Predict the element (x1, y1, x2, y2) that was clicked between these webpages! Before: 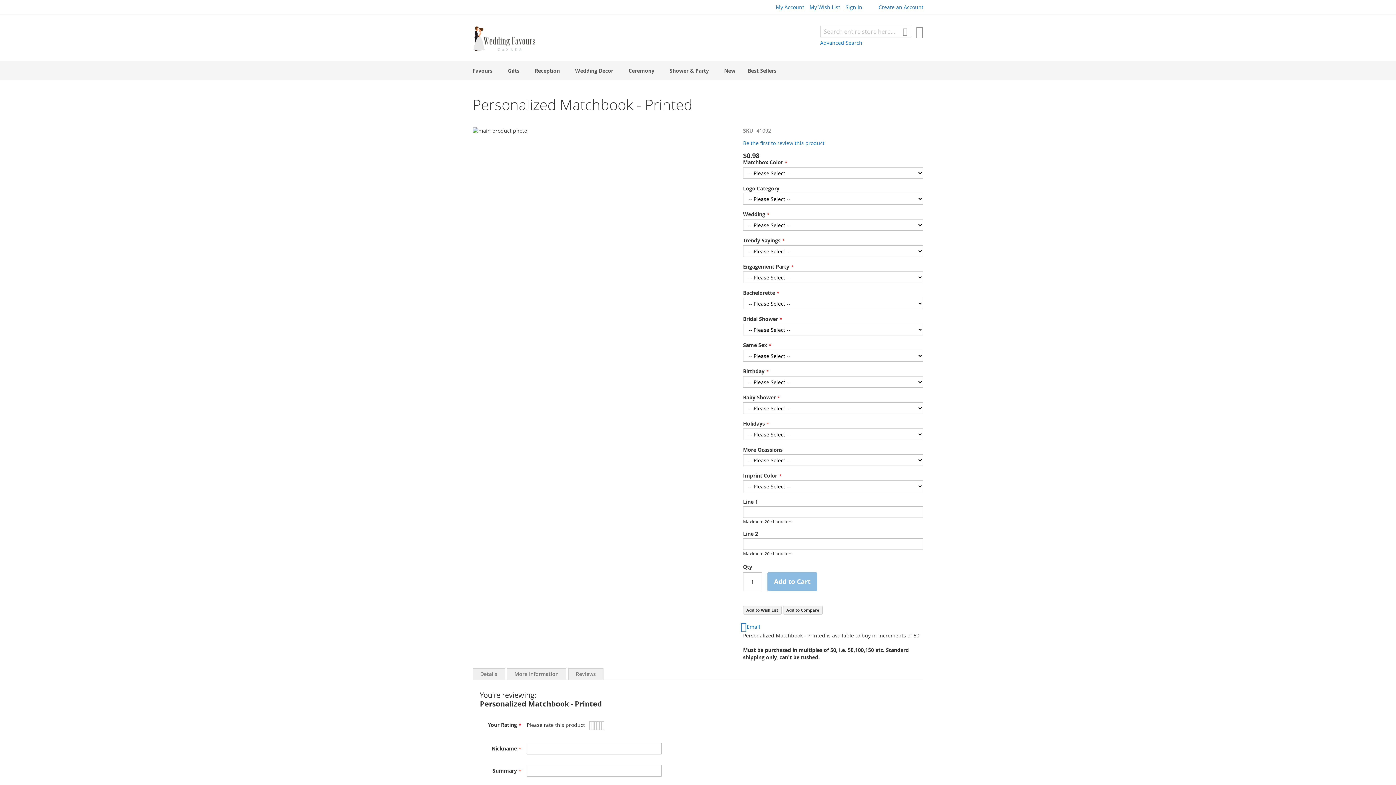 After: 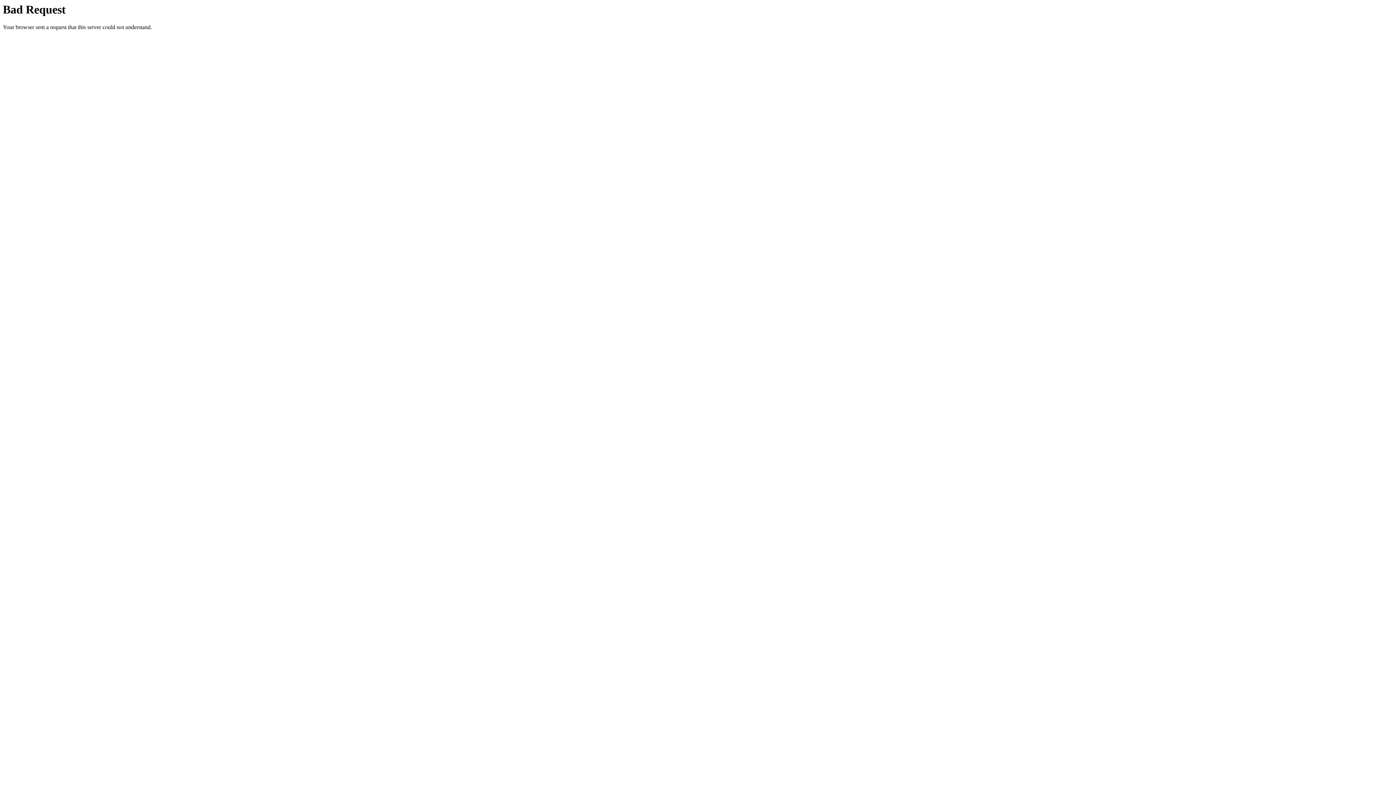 Action: bbox: (809, 3, 840, 10) label: My Wish List